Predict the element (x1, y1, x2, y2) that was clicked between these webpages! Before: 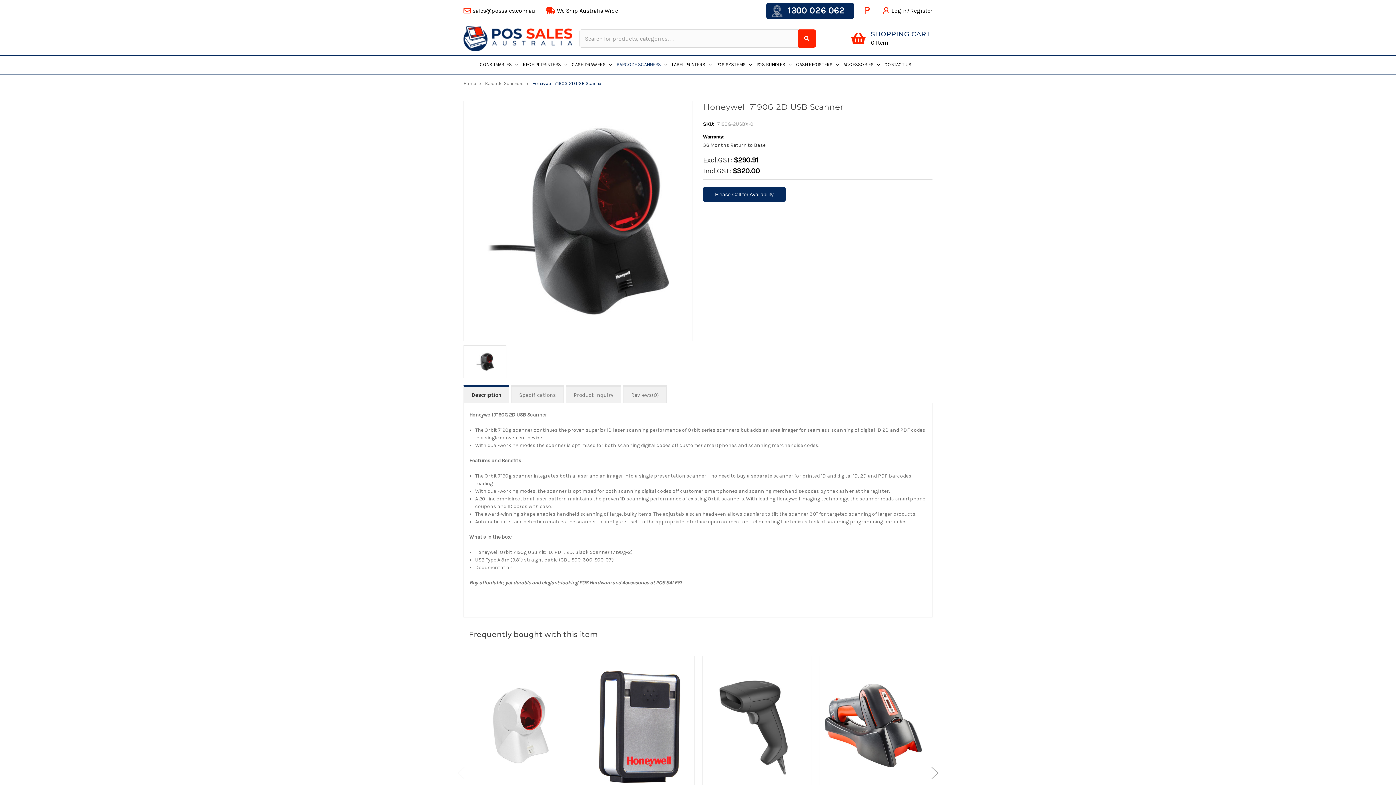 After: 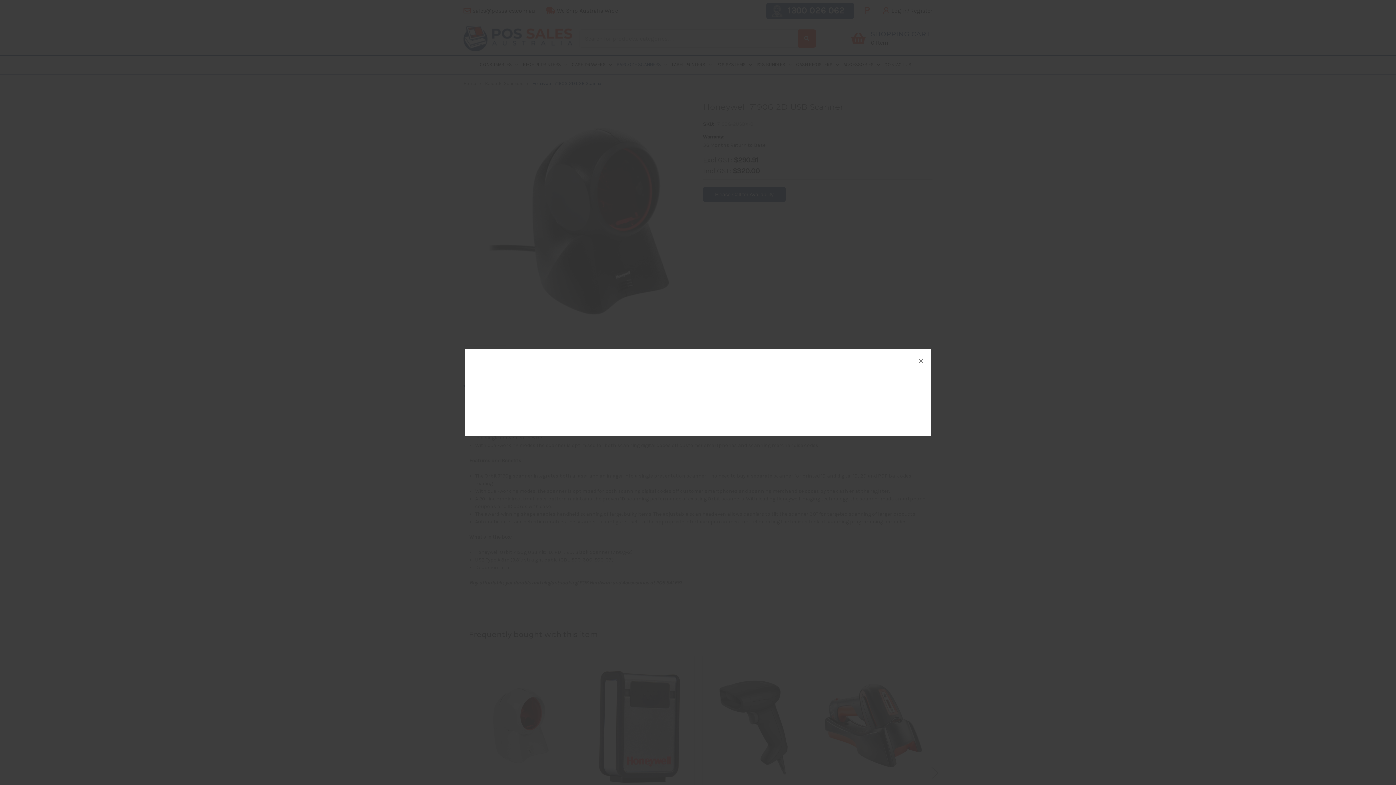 Action: bbox: (614, 718, 666, 733) label: Quick view